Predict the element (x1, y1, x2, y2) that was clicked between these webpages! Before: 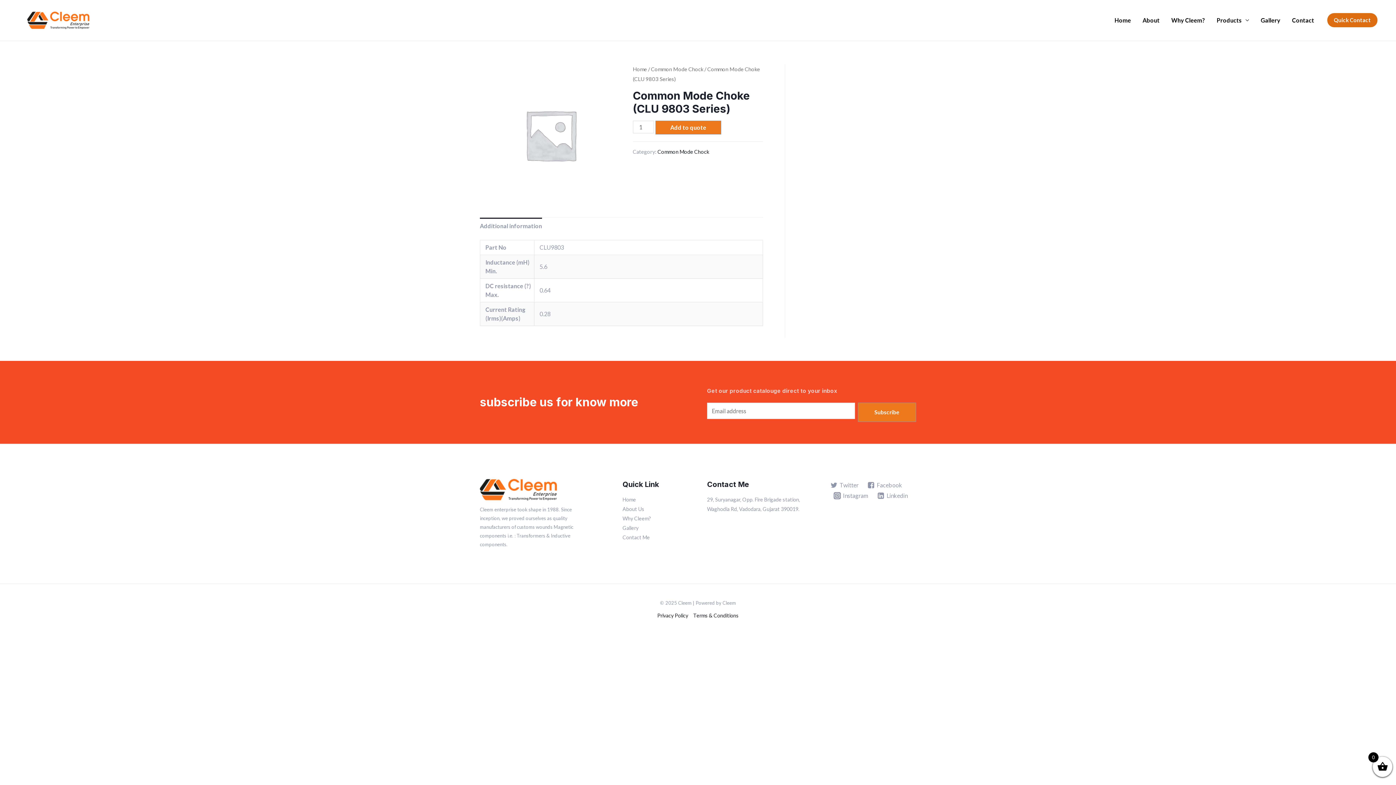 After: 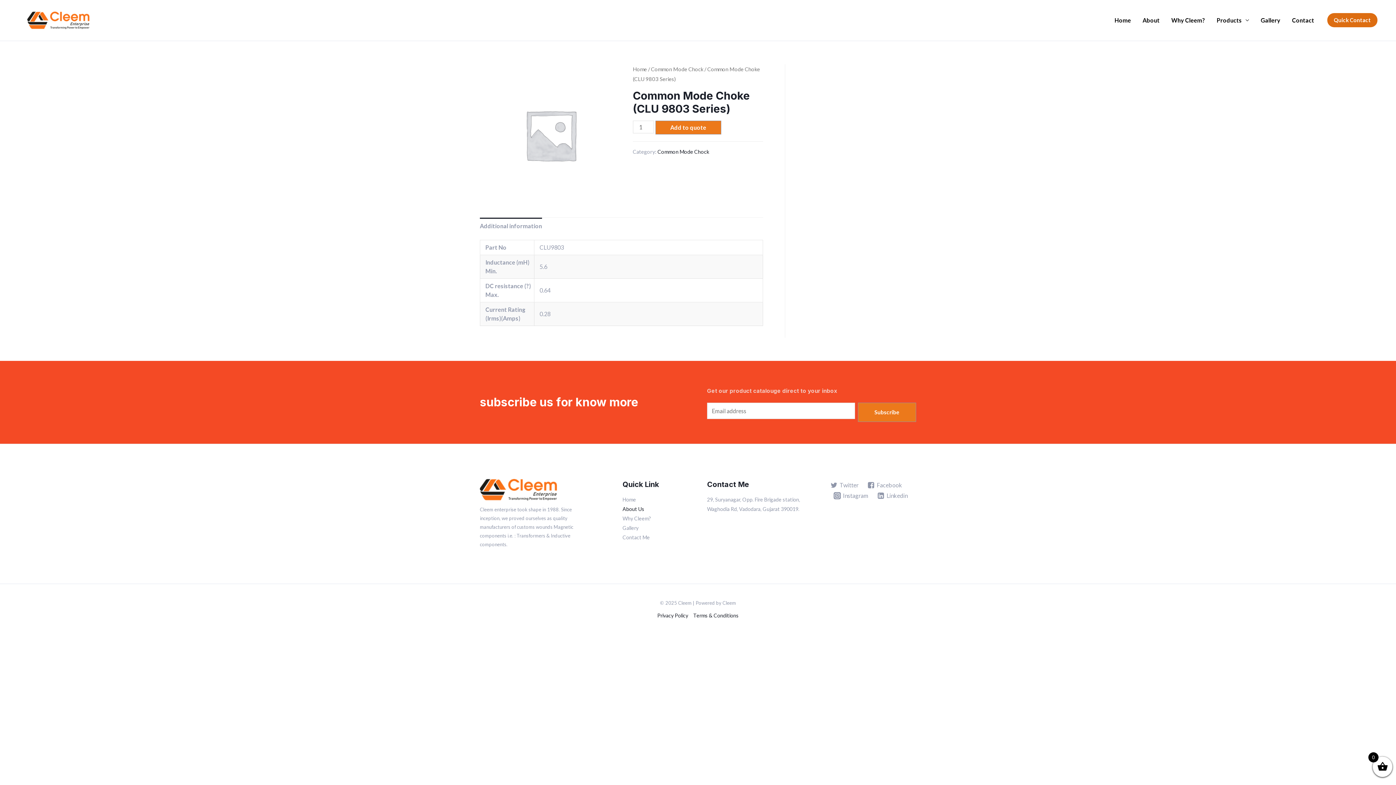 Action: bbox: (622, 506, 644, 512) label: About Us